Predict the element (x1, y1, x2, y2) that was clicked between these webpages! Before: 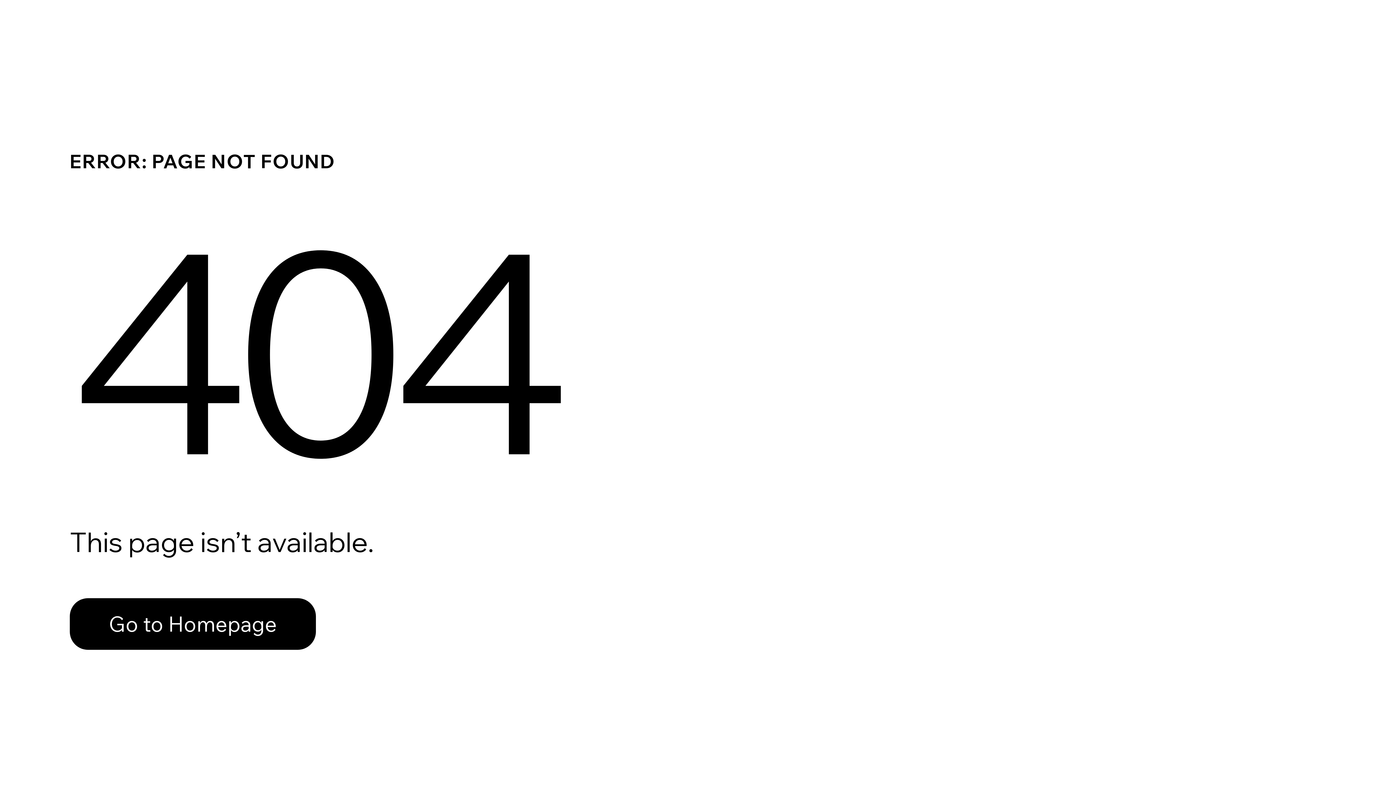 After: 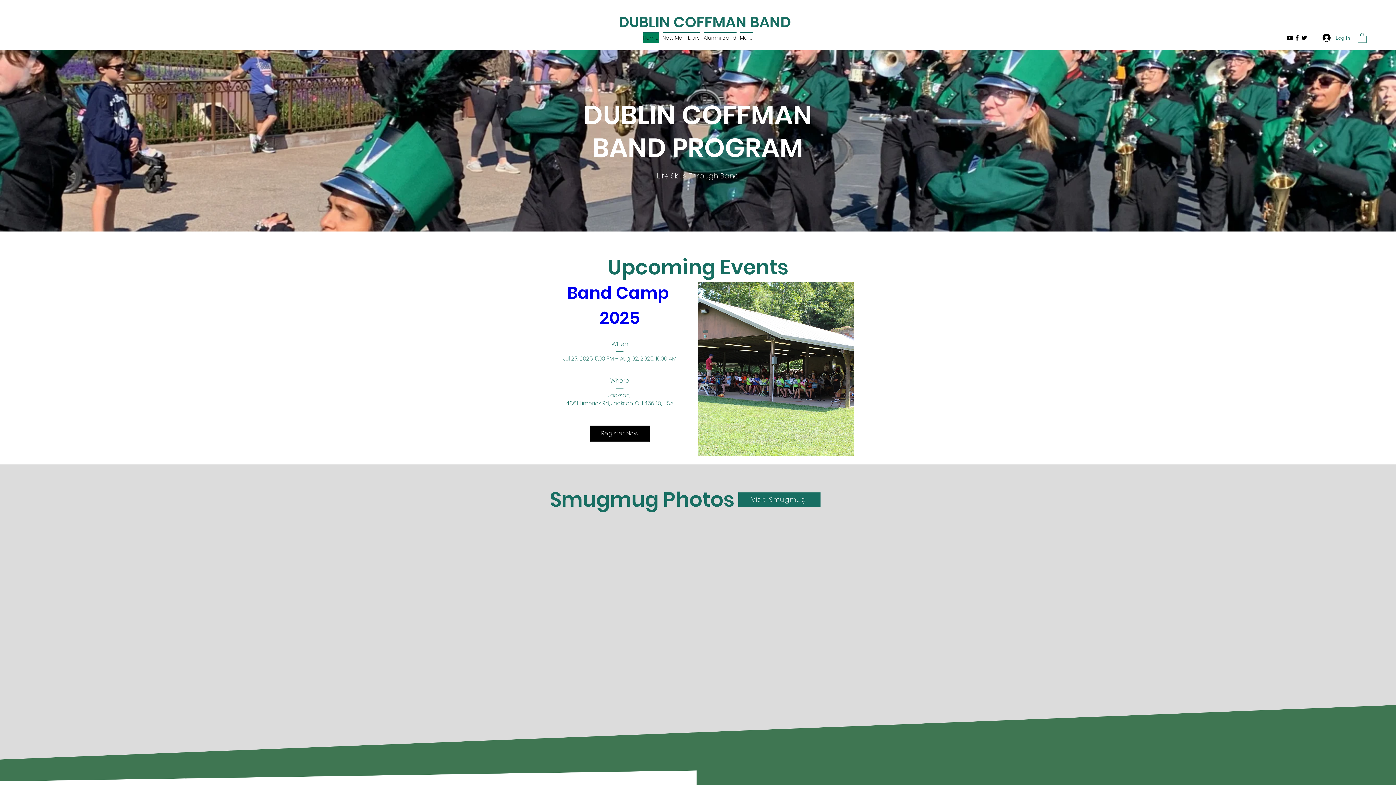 Action: bbox: (69, 582, 768, 659) label: Go to Homepage